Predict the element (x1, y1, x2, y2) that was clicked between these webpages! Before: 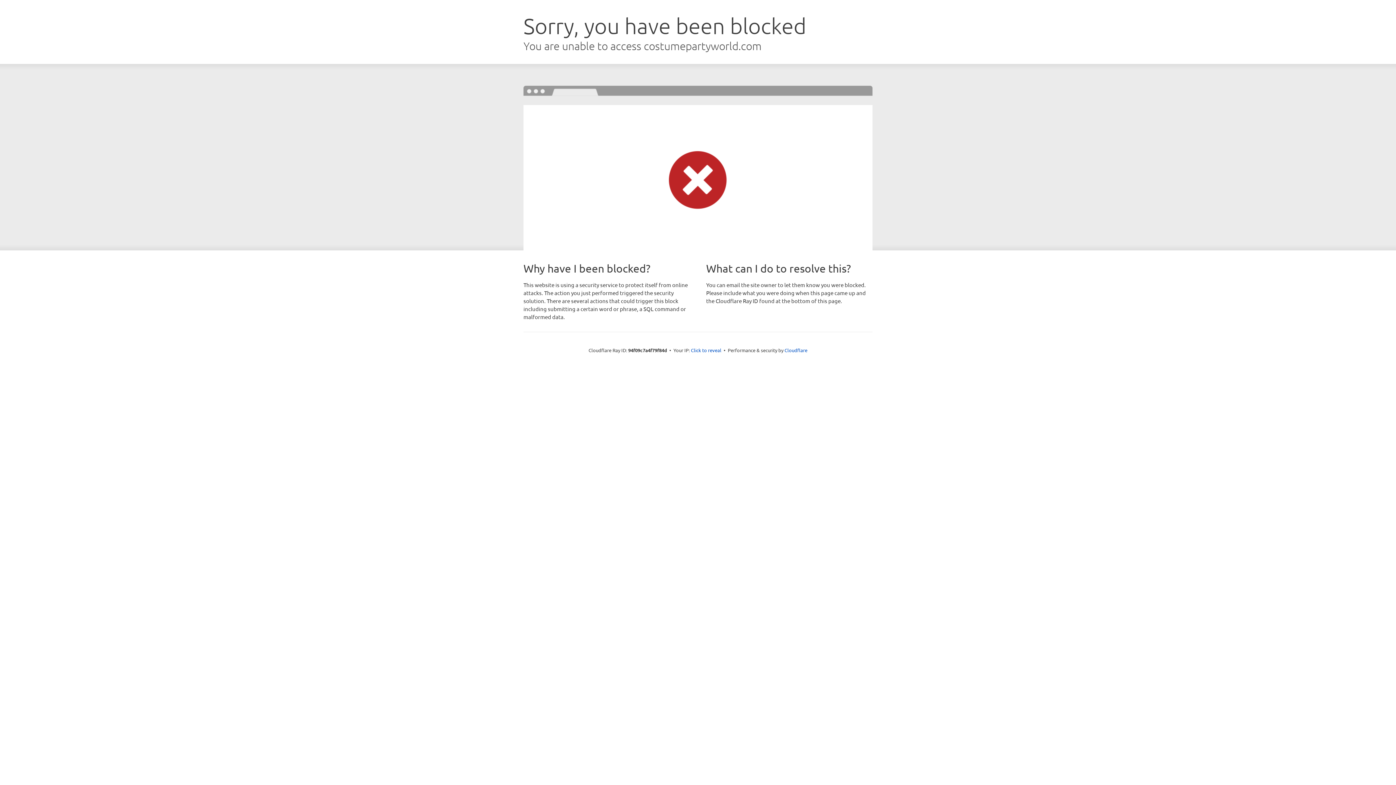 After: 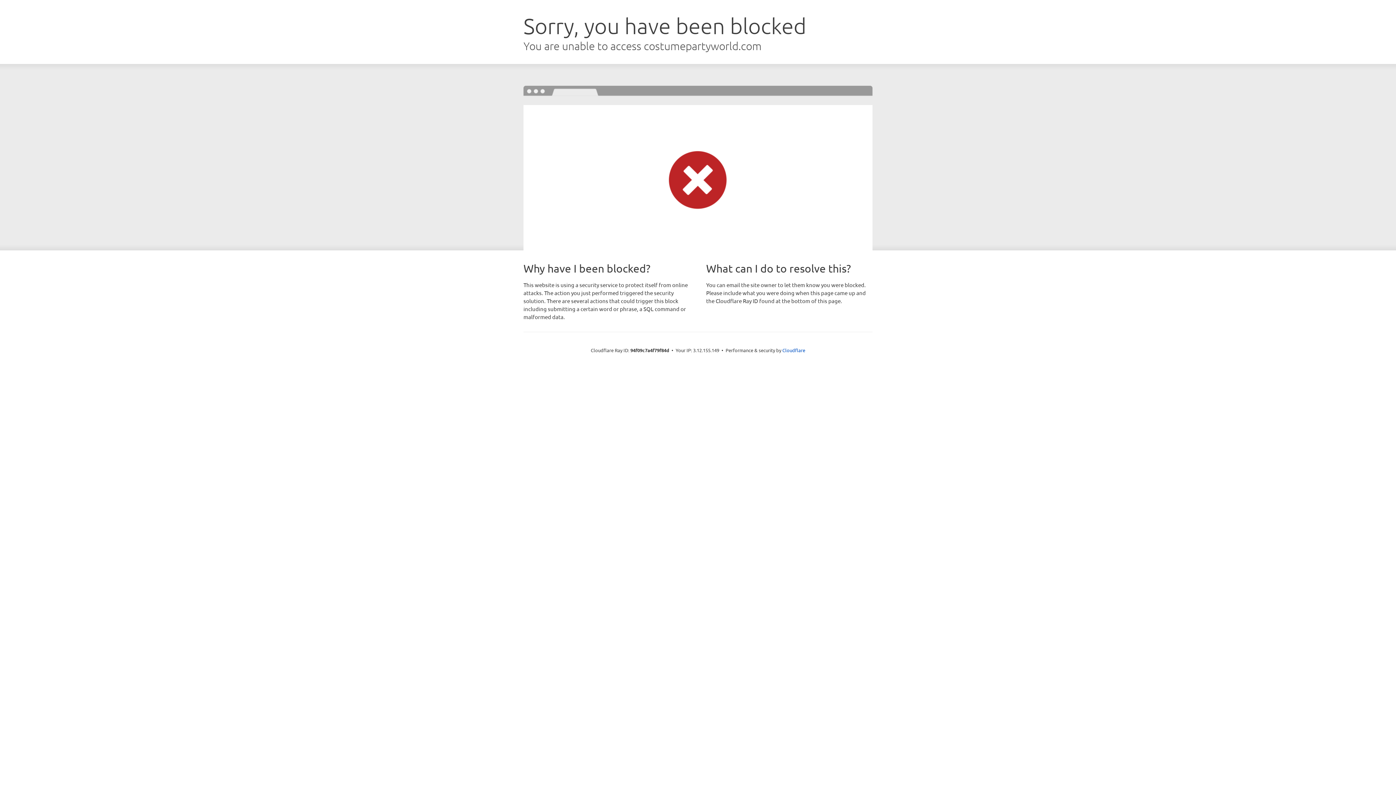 Action: bbox: (691, 346, 721, 353) label: Click to reveal